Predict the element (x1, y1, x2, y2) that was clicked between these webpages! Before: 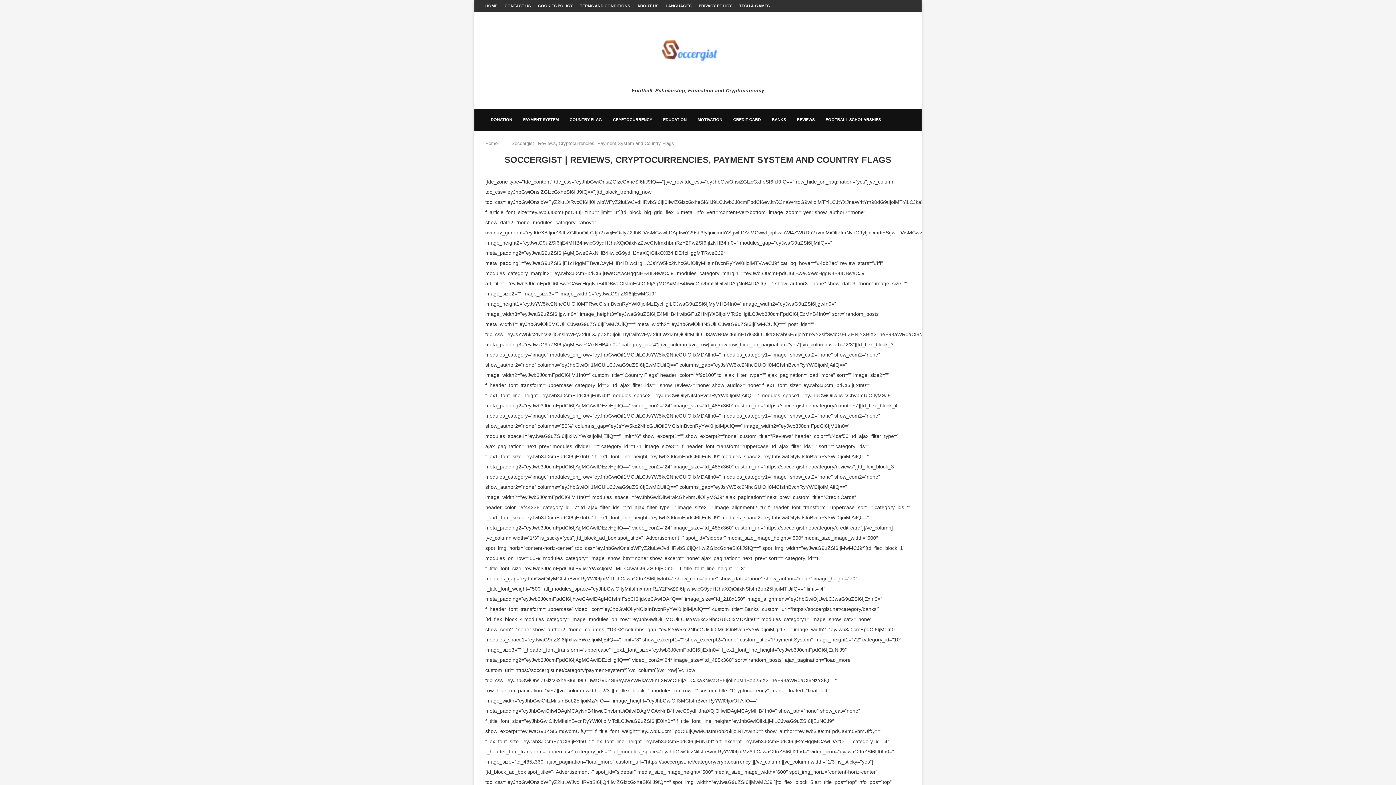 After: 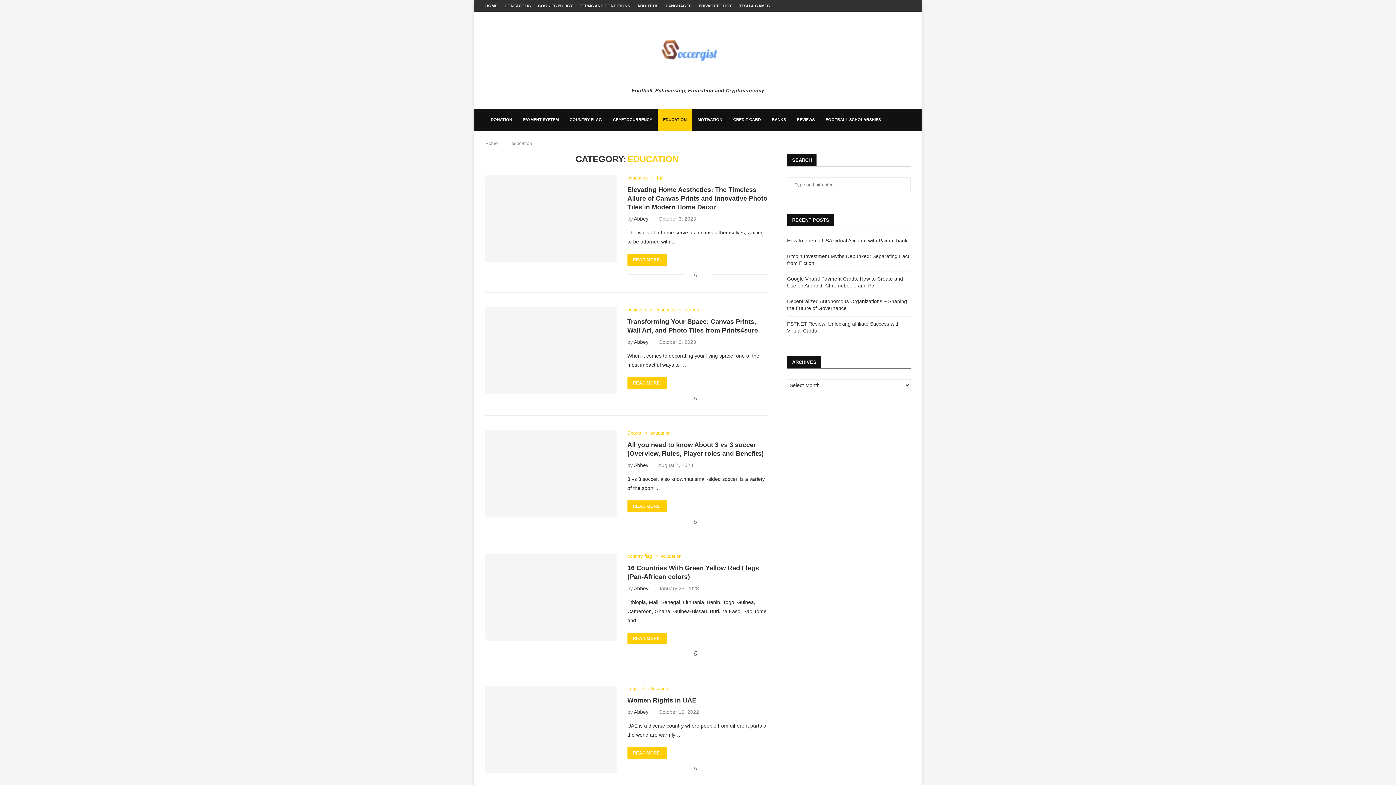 Action: bbox: (657, 109, 692, 130) label: EDUCATION